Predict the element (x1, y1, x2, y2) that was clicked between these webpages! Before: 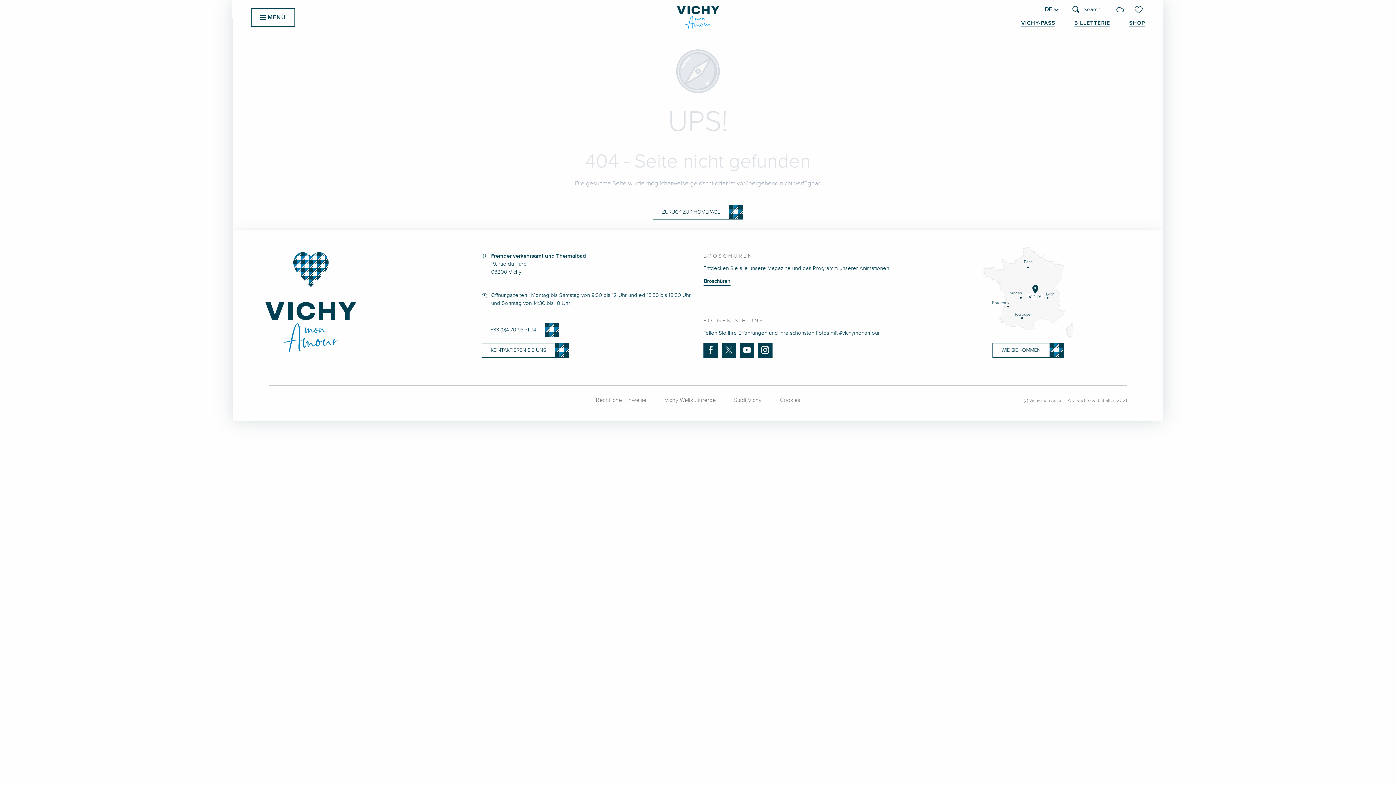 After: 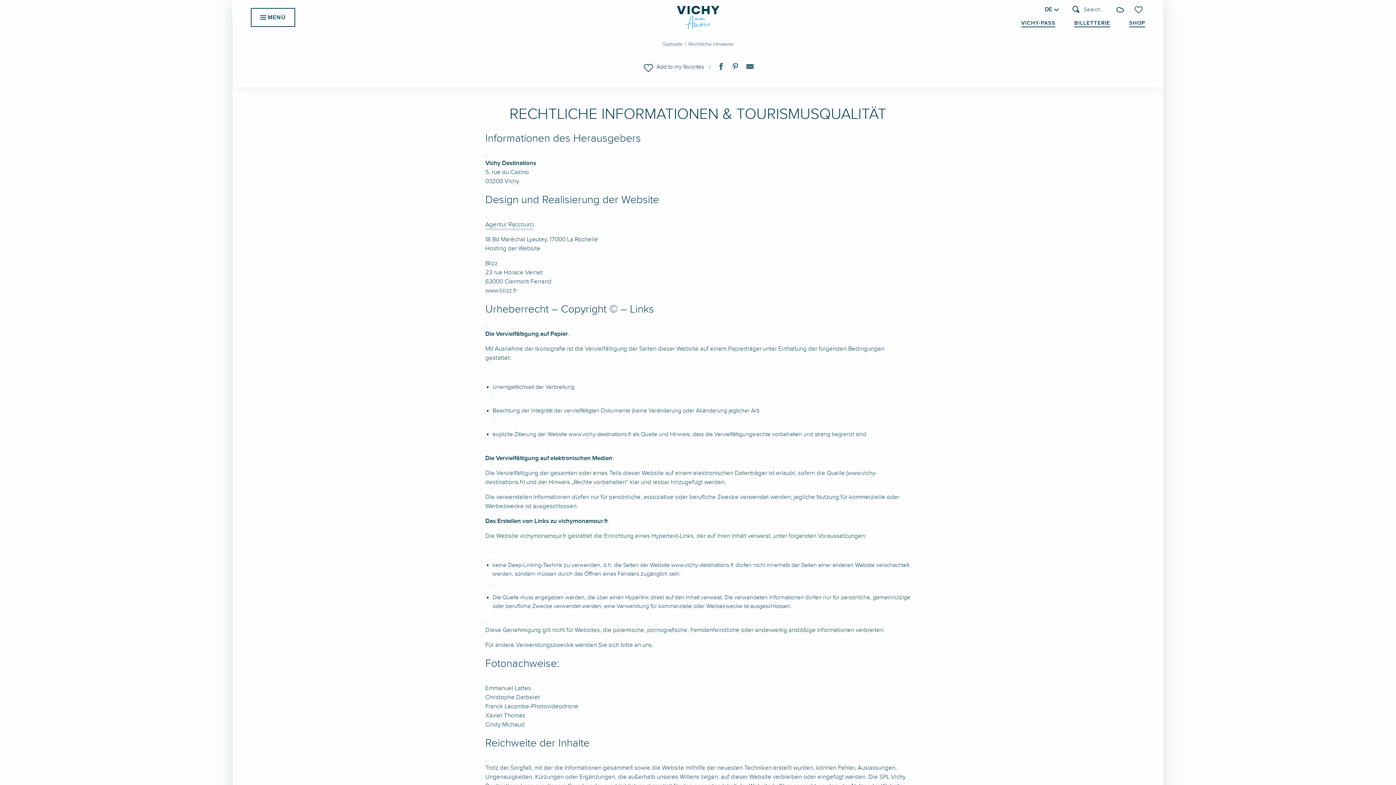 Action: label: Rechtliche Hinweise bbox: (596, 397, 646, 403)